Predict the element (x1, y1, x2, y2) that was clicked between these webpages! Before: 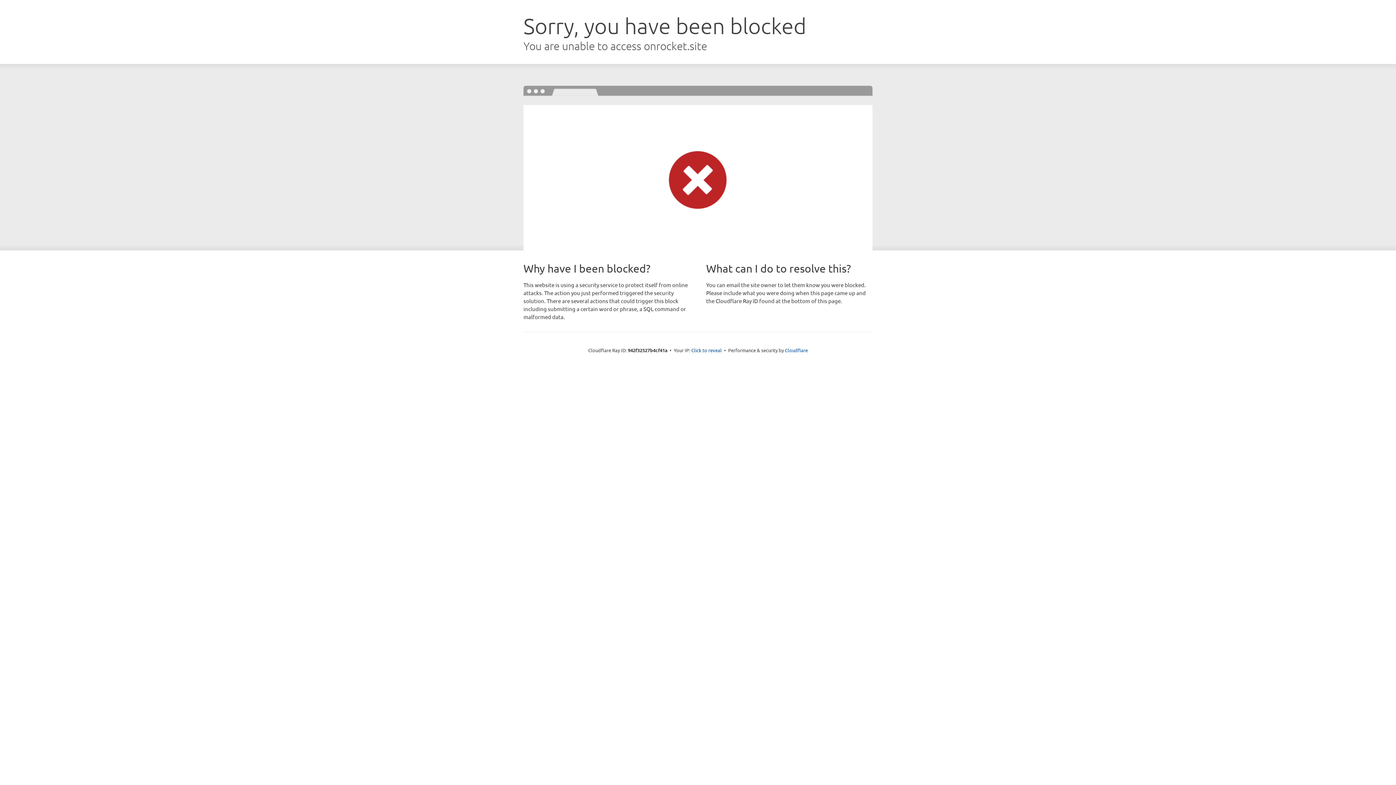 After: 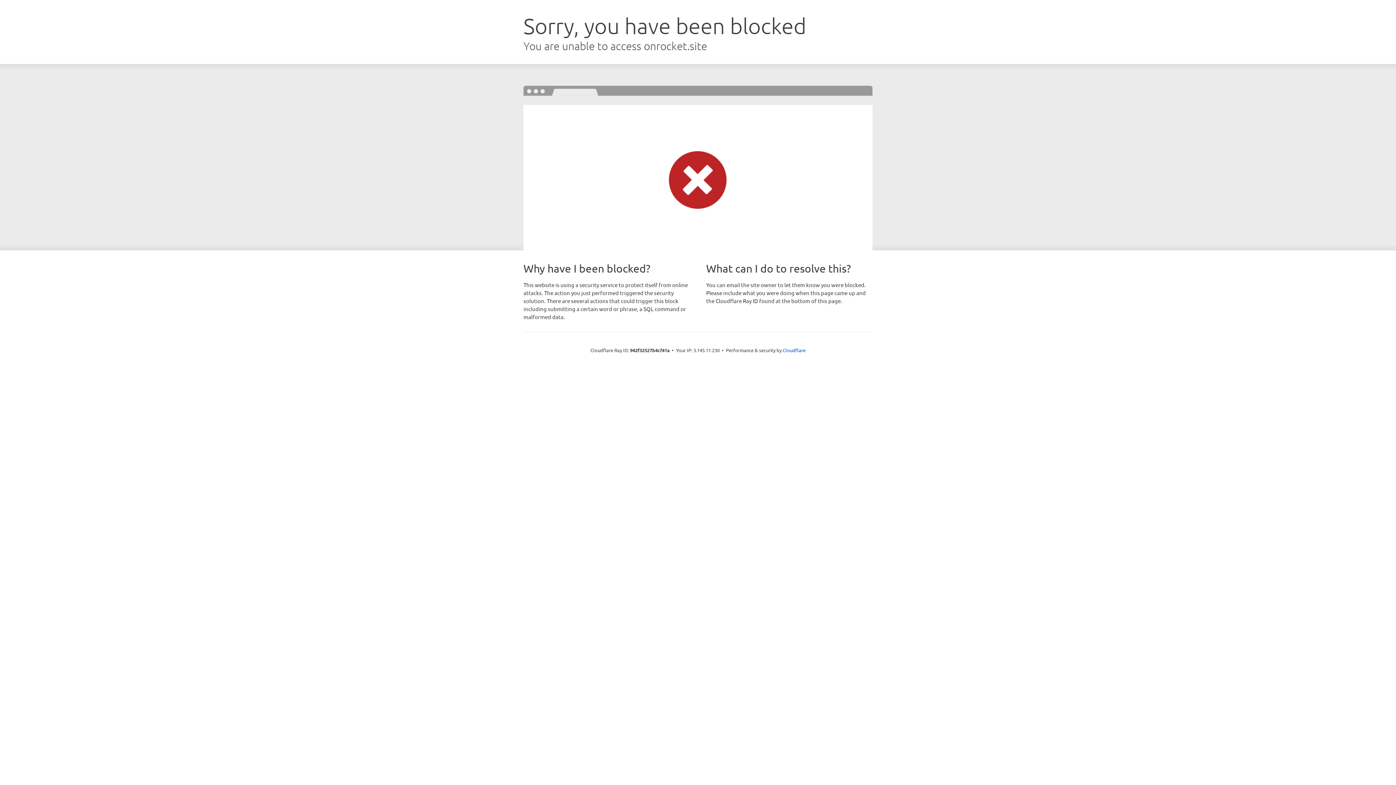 Action: bbox: (691, 346, 722, 353) label: Click to reveal